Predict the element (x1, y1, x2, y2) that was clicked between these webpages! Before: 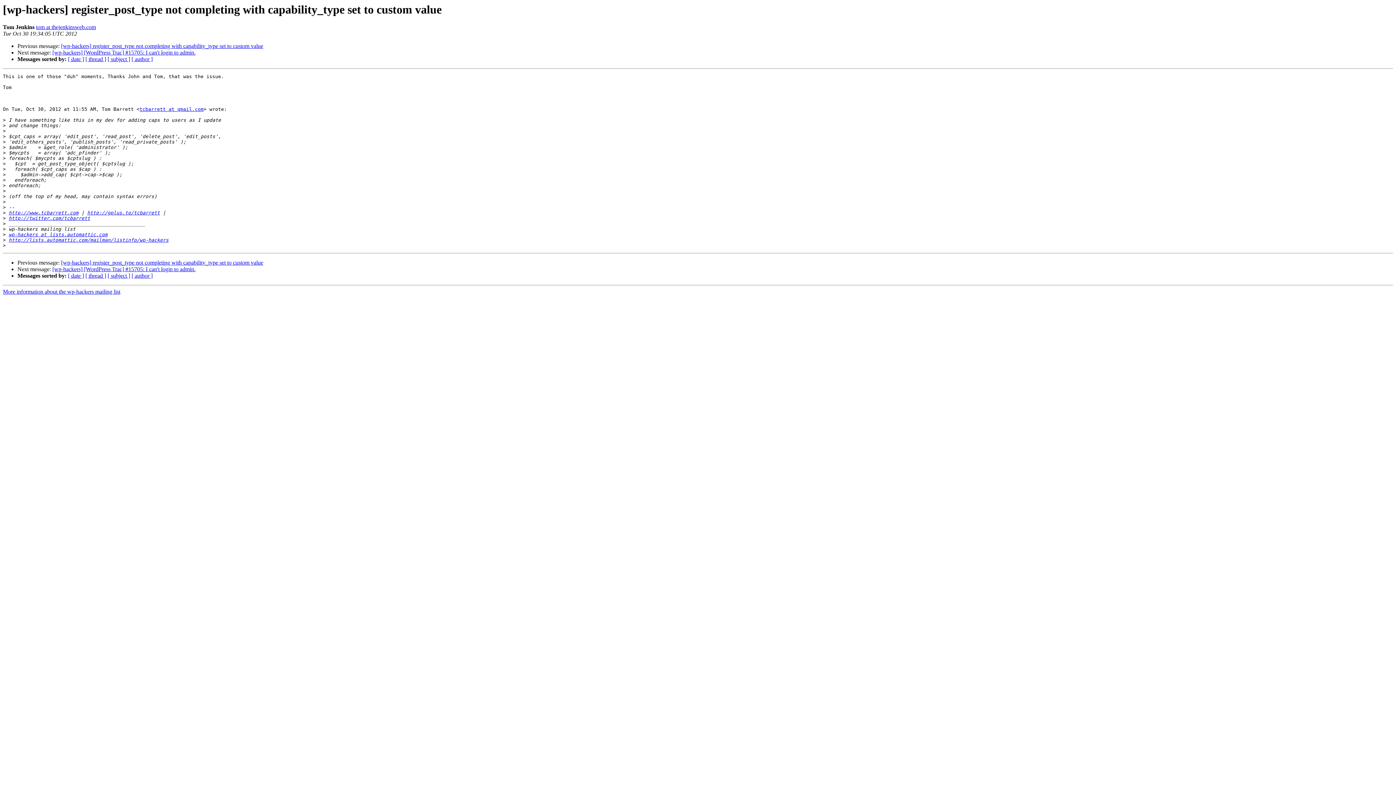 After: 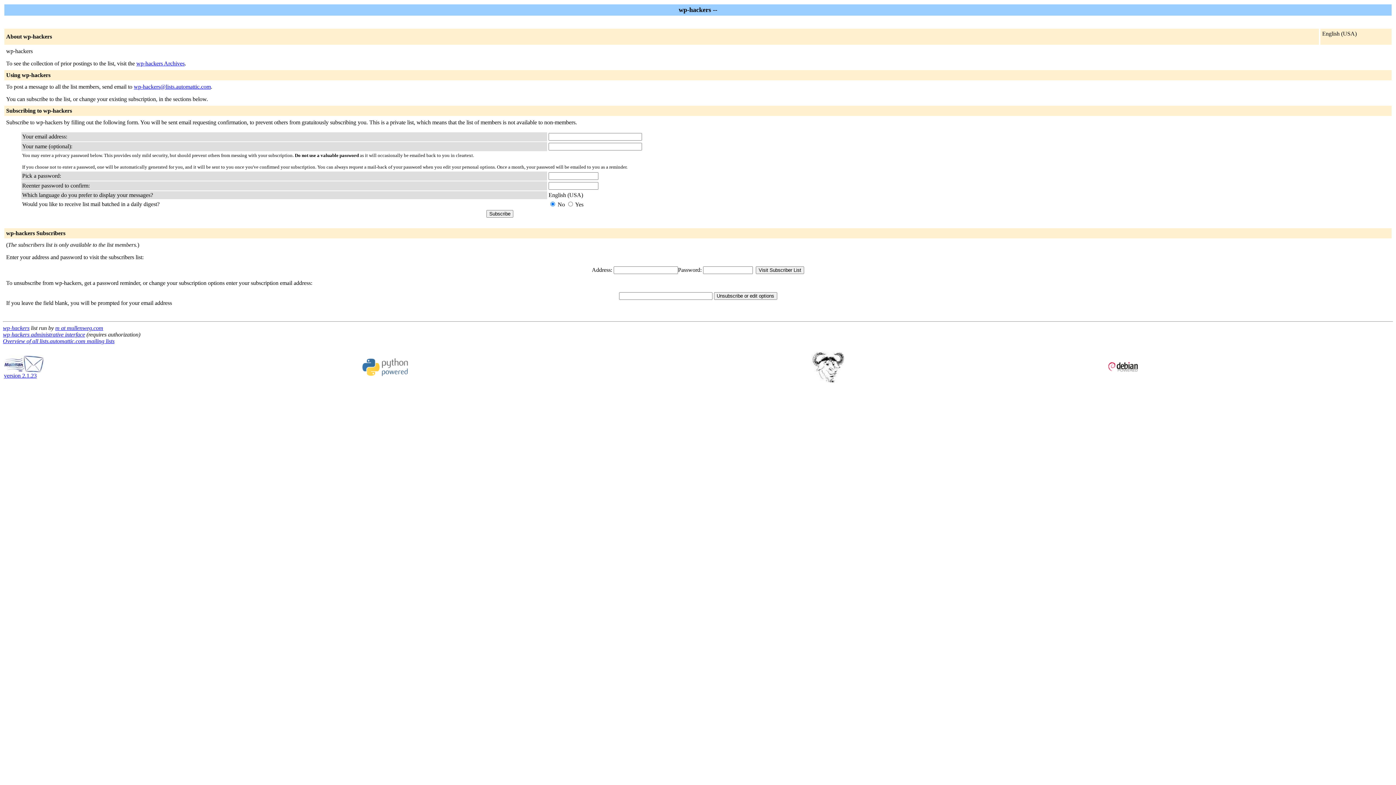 Action: label: wp-hackers at lists.automattic.com bbox: (8, 232, 107, 237)